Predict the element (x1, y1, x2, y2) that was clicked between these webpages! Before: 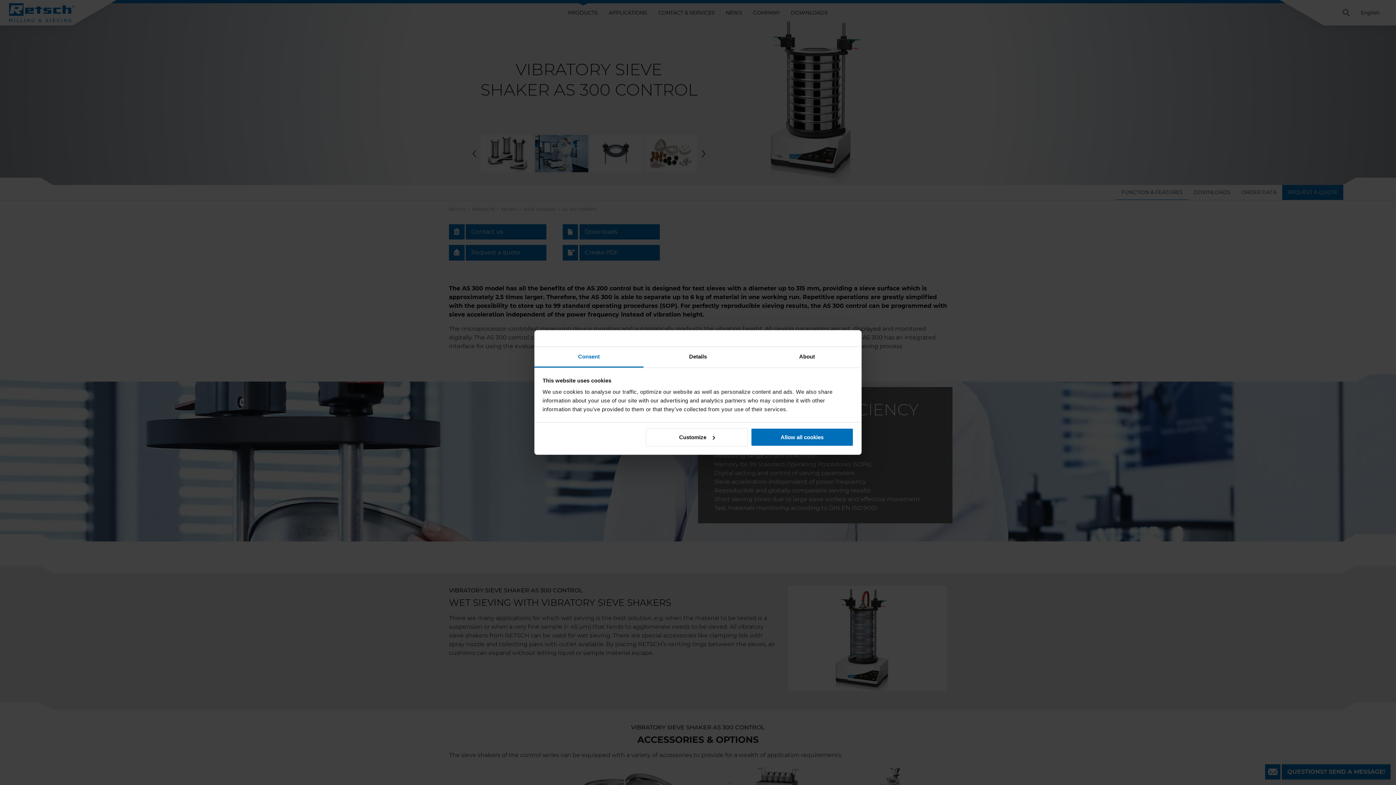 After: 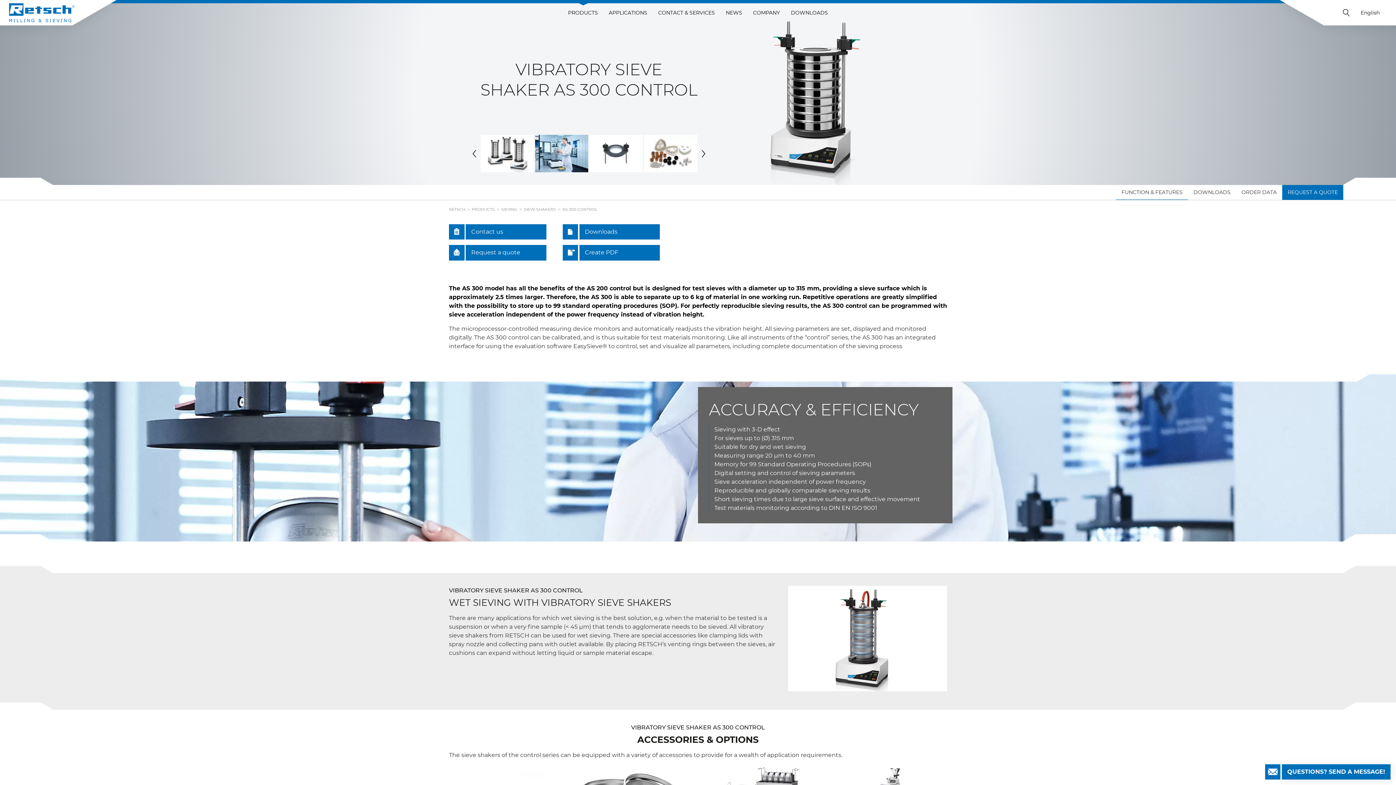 Action: label: Allow all cookies bbox: (751, 428, 853, 446)